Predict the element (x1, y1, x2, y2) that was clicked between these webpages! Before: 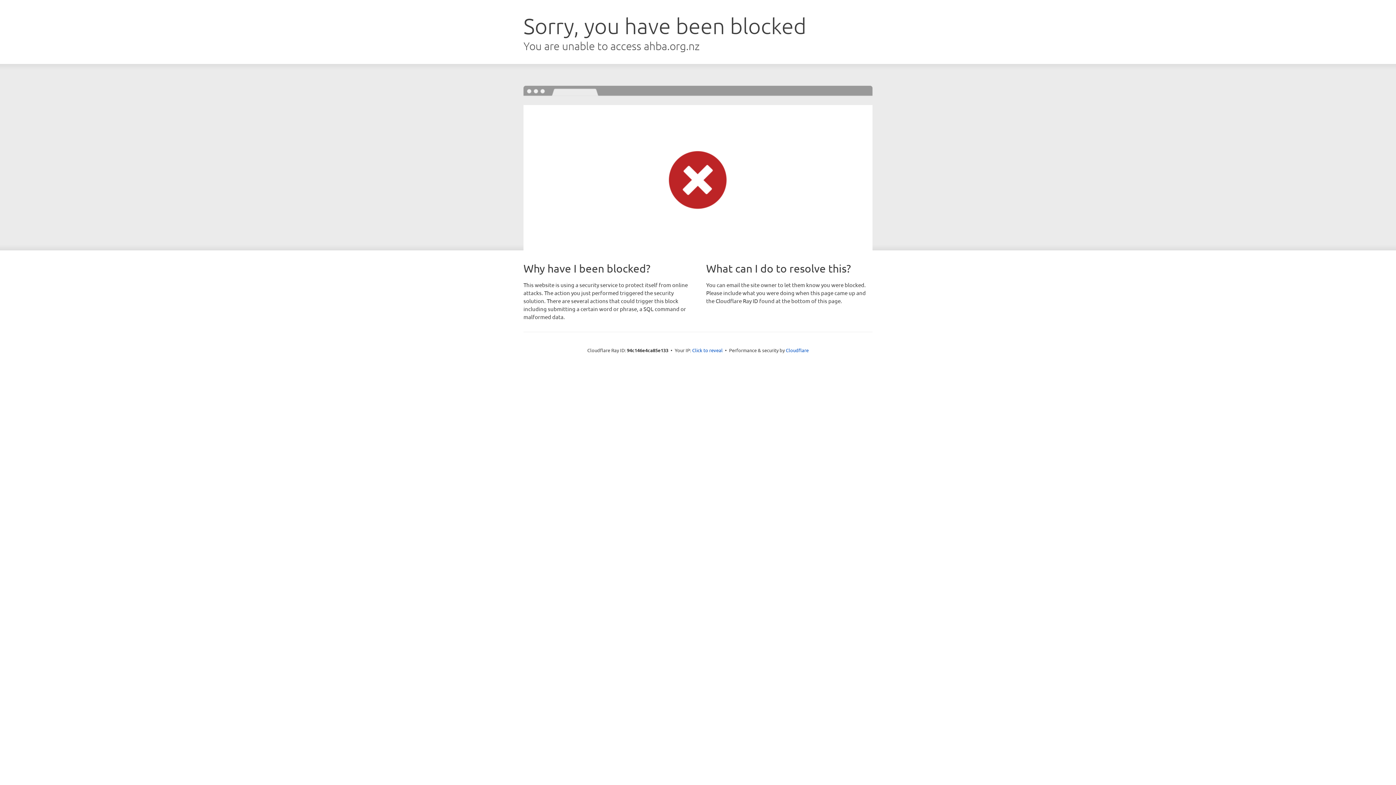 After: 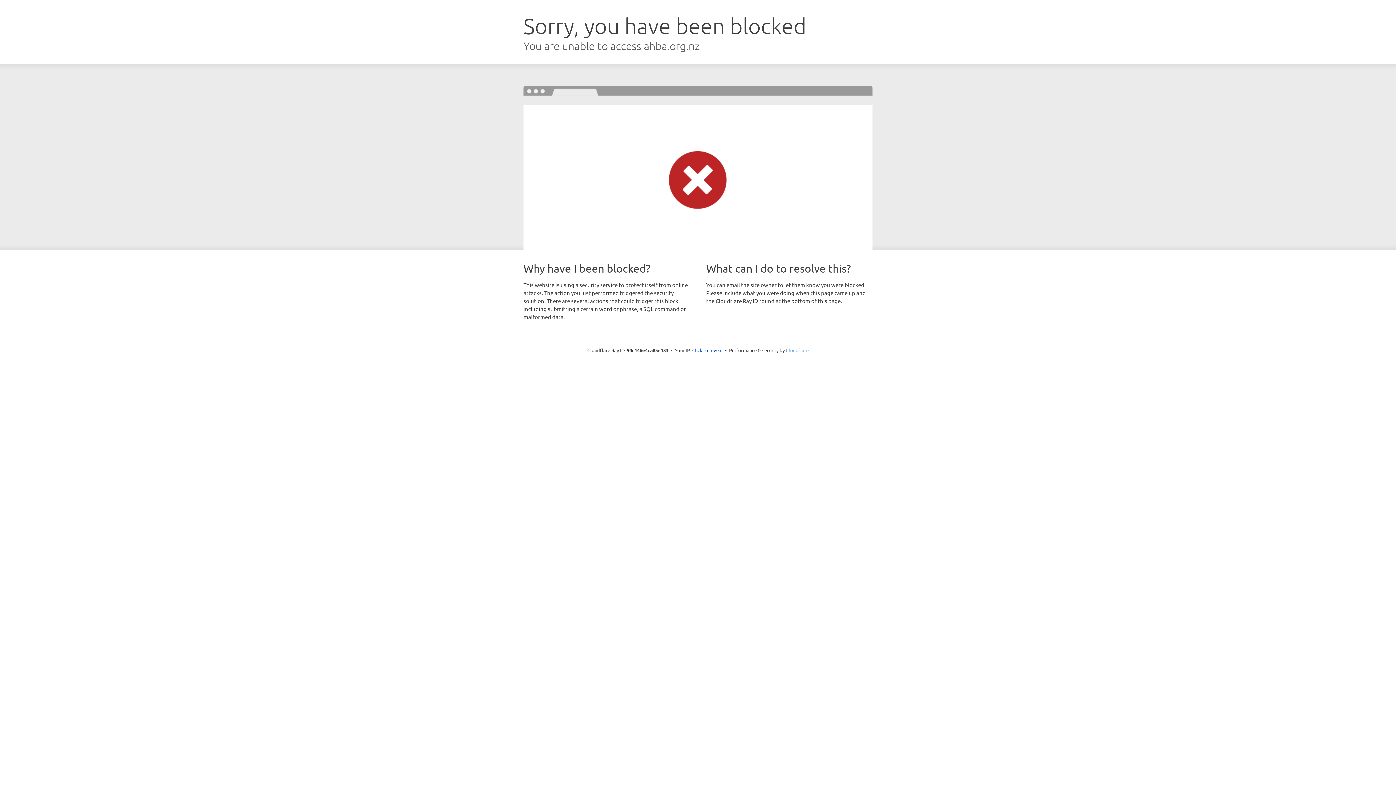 Action: label: Cloudflare bbox: (786, 347, 808, 353)